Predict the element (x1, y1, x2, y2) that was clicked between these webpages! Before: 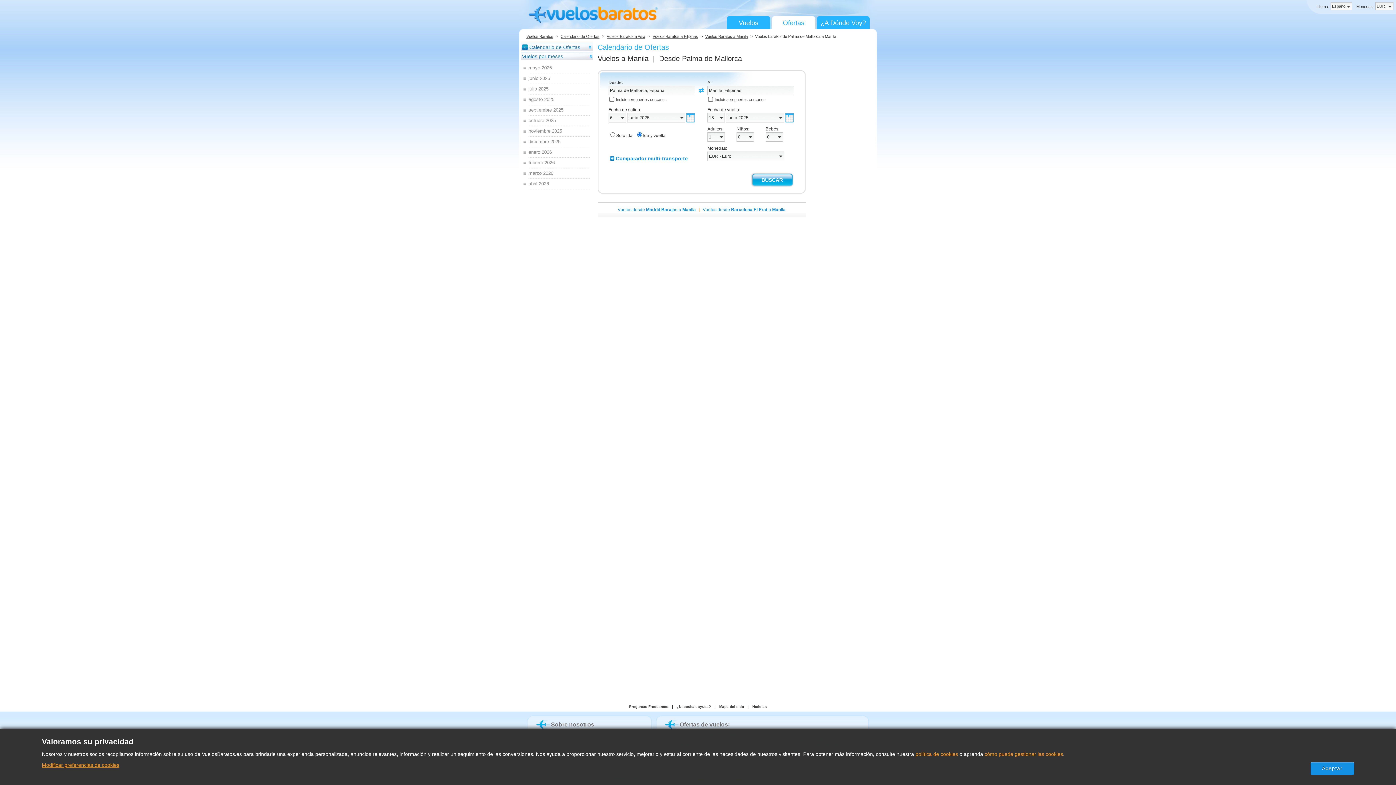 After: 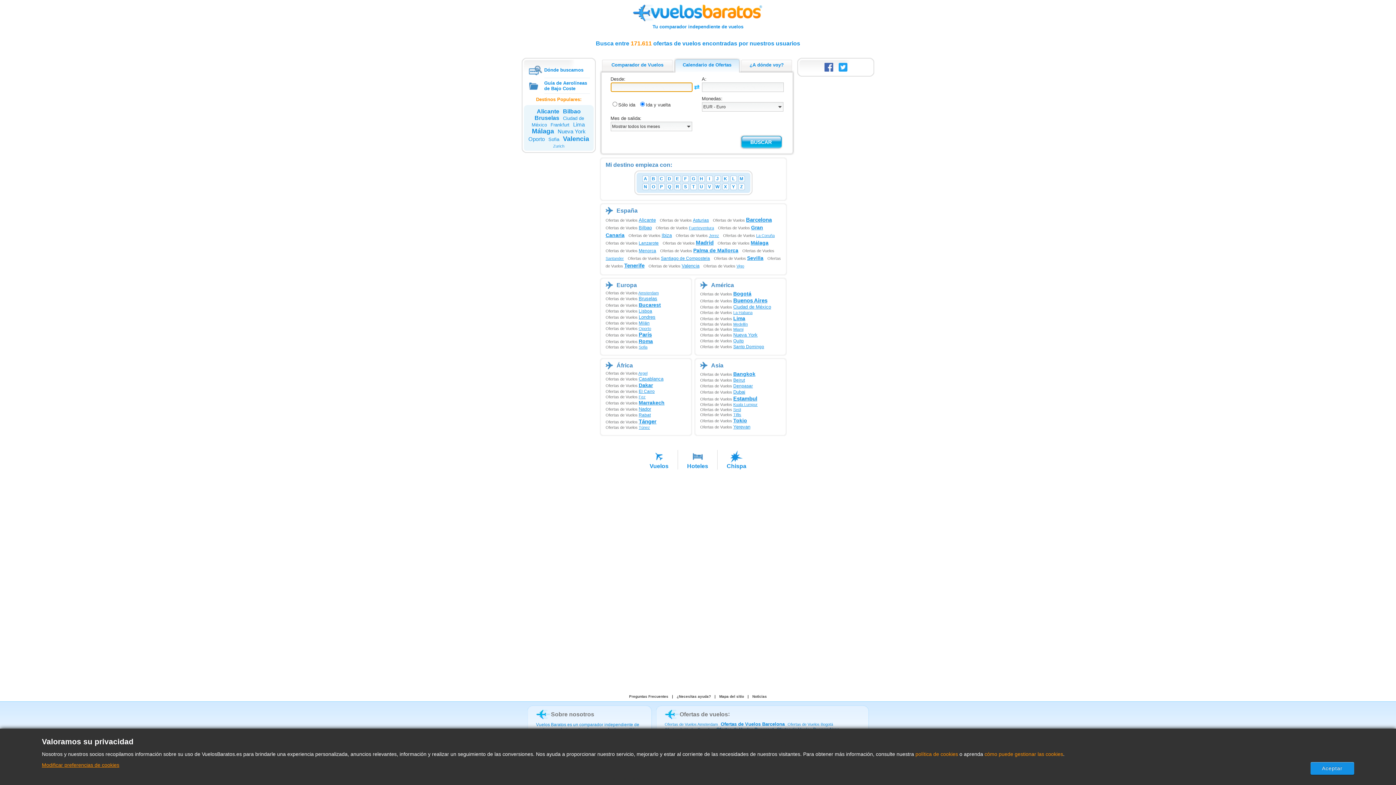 Action: bbox: (775, 16, 812, 29) label: Ofertas